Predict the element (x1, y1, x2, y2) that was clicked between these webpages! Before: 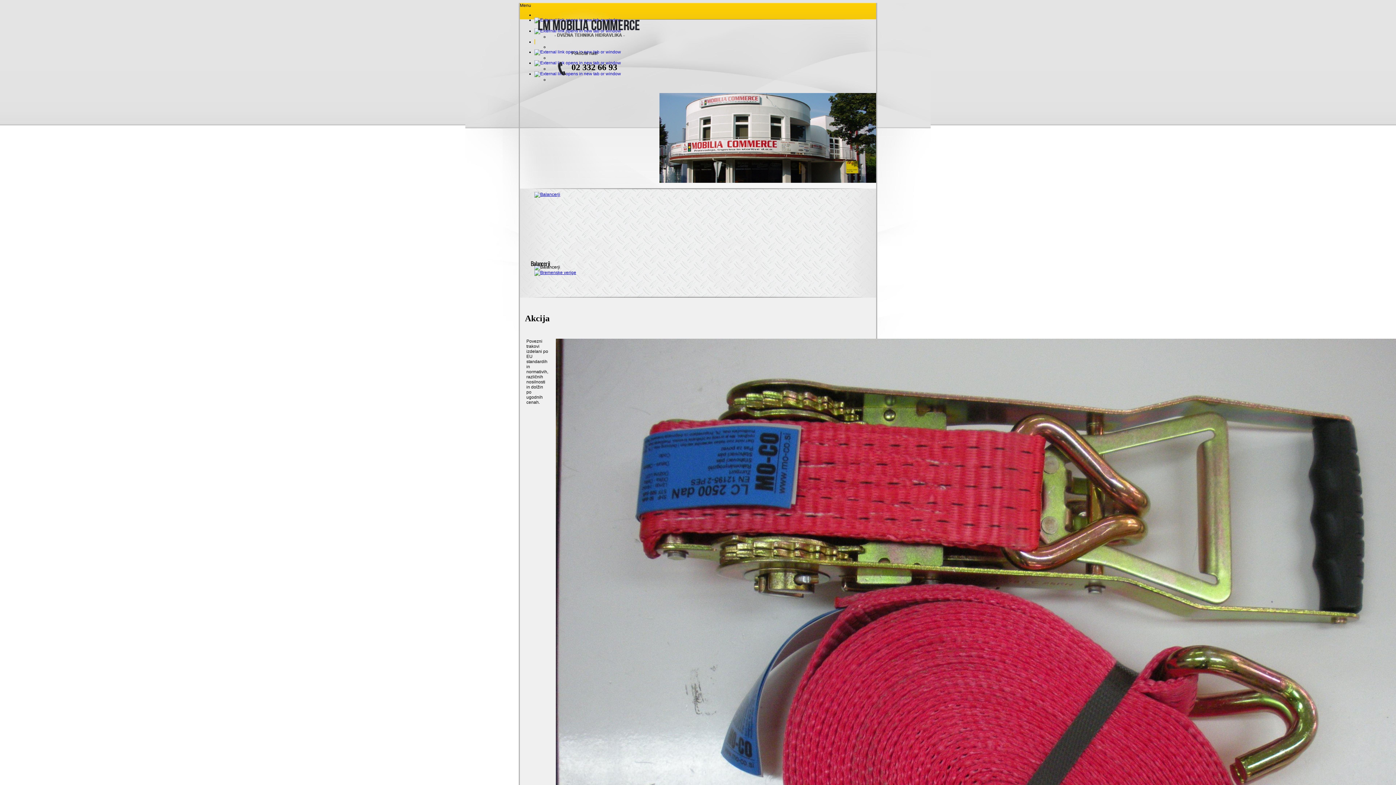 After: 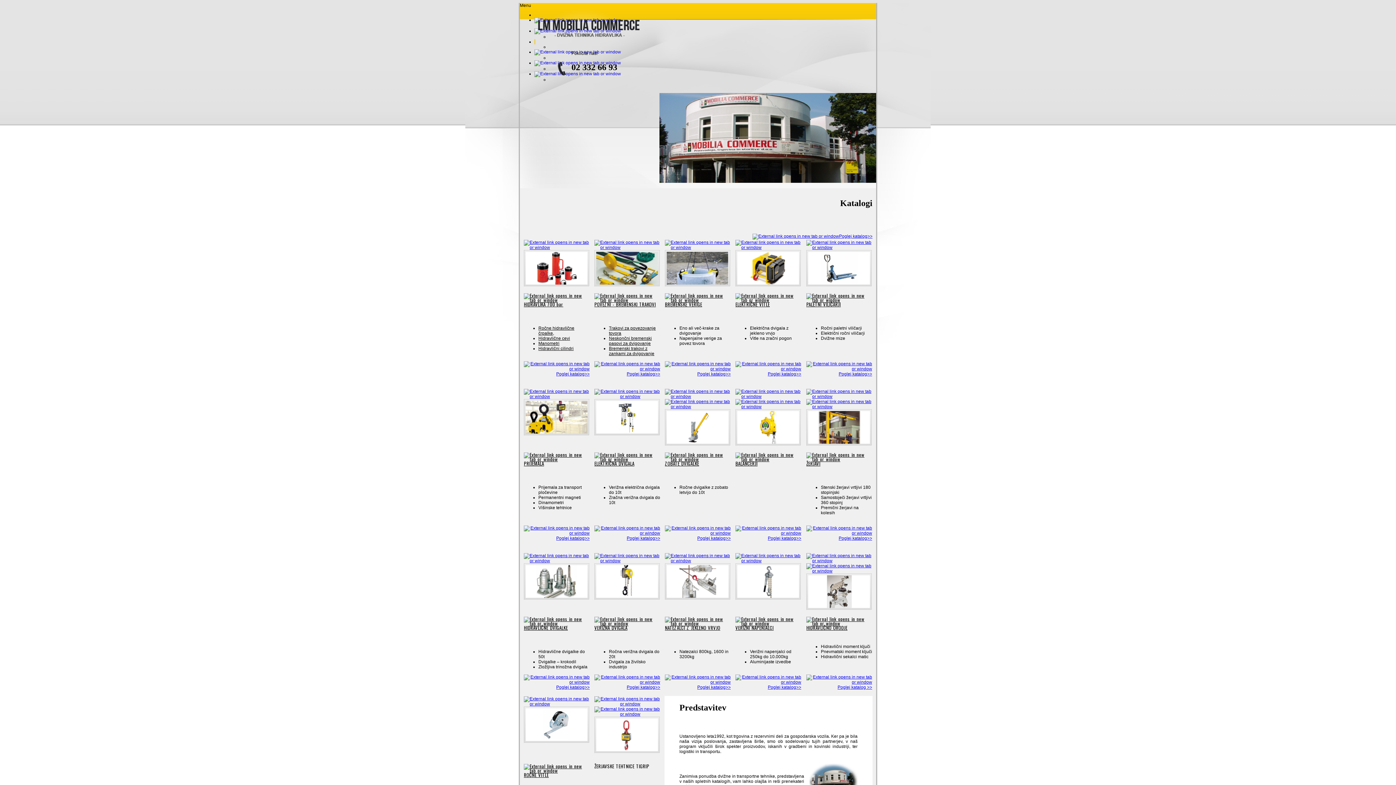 Action: bbox: (530, 192, 564, 197)